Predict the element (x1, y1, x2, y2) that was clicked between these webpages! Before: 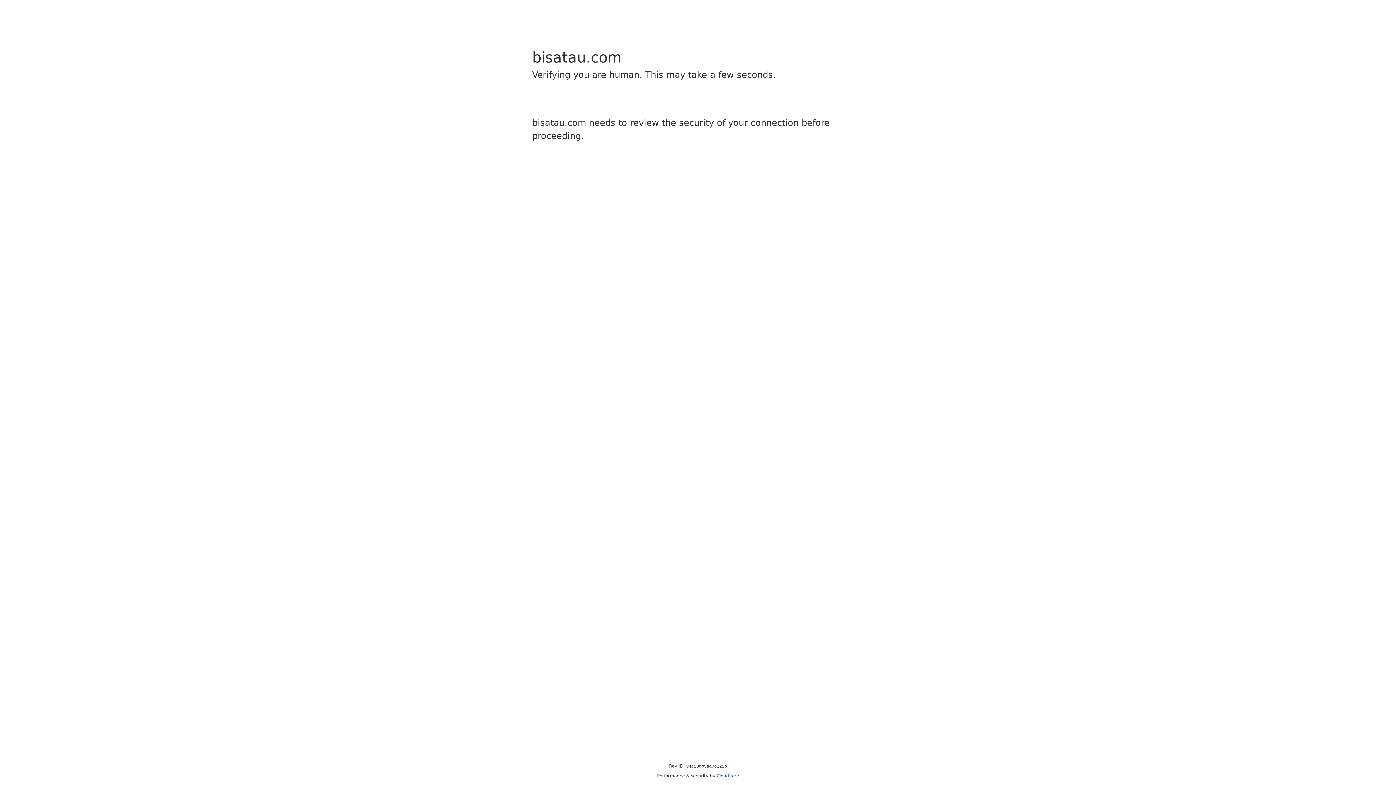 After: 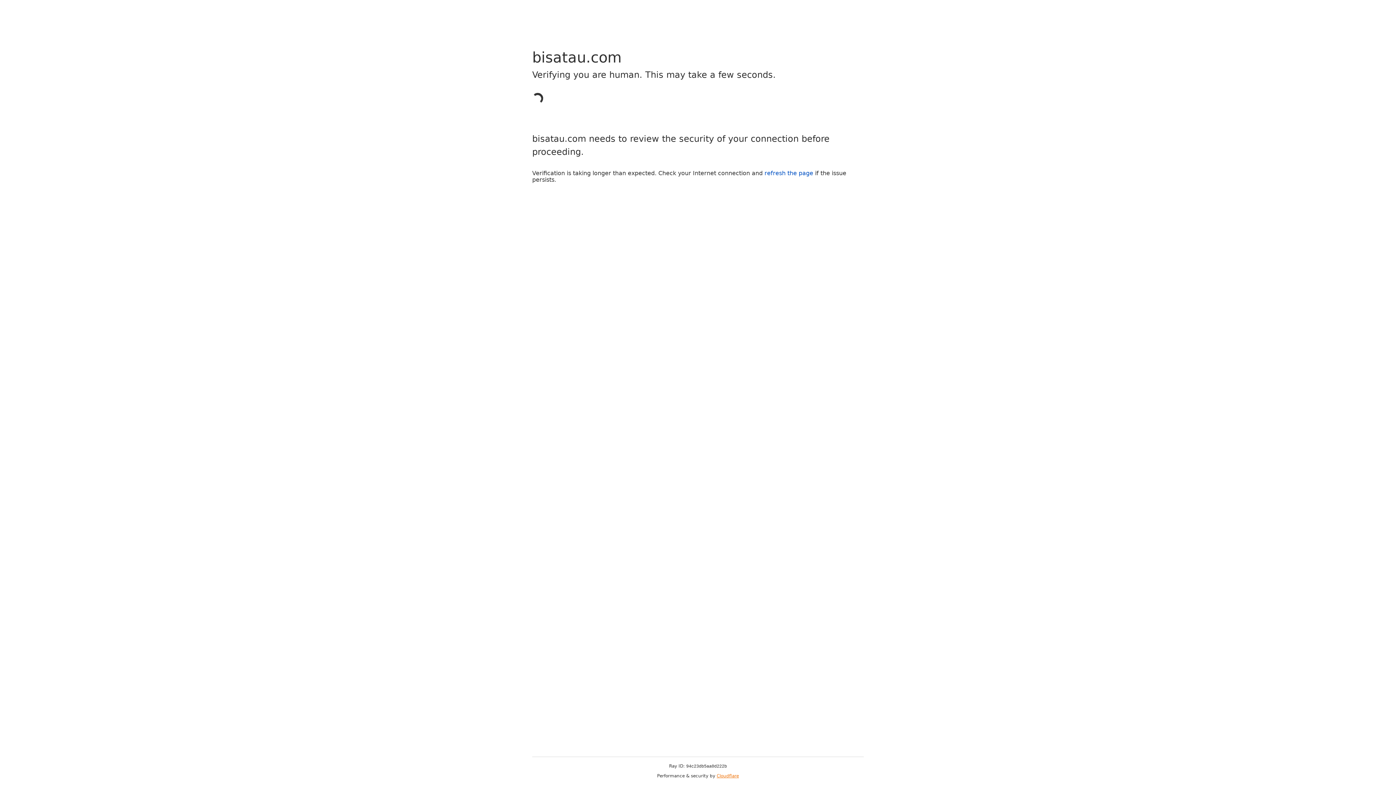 Action: bbox: (716, 773, 739, 778) label: Cloudflare